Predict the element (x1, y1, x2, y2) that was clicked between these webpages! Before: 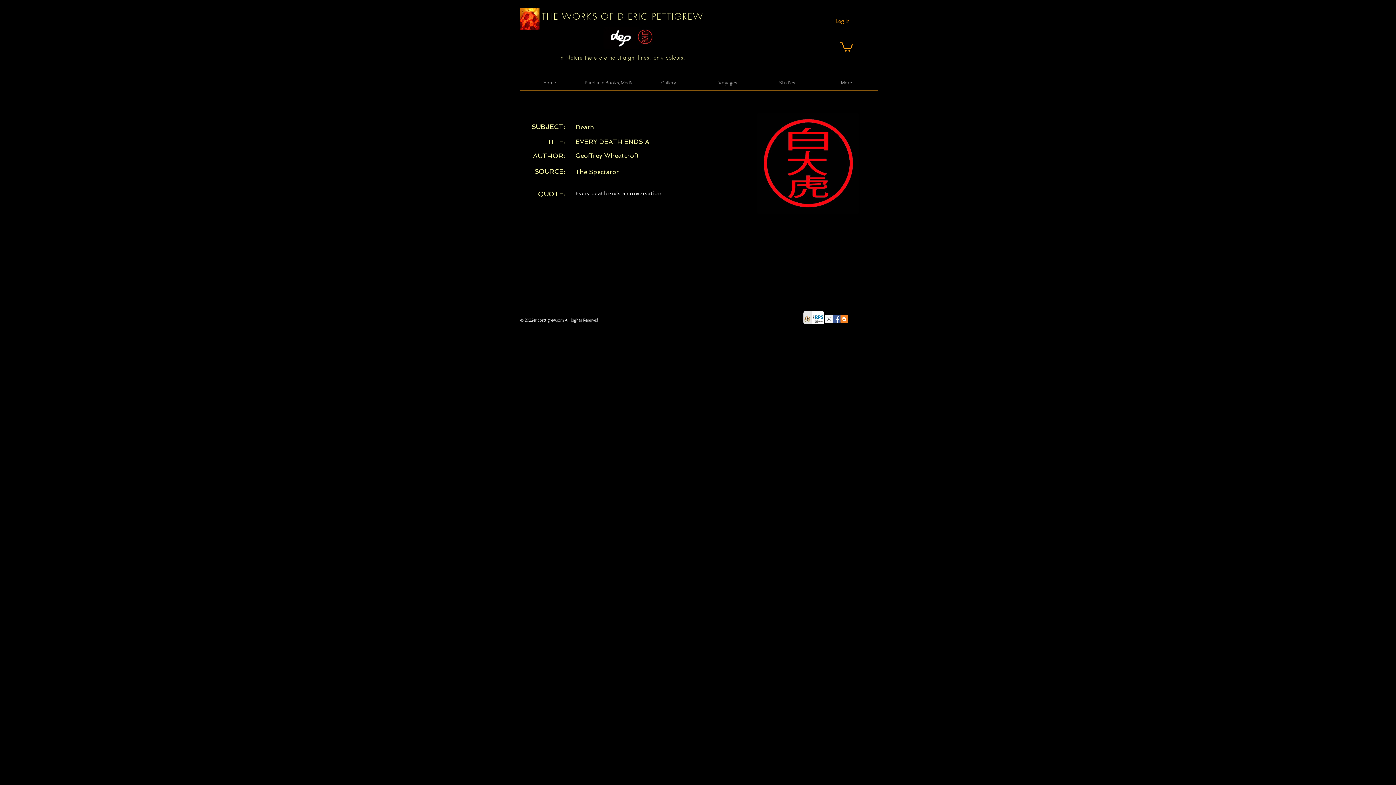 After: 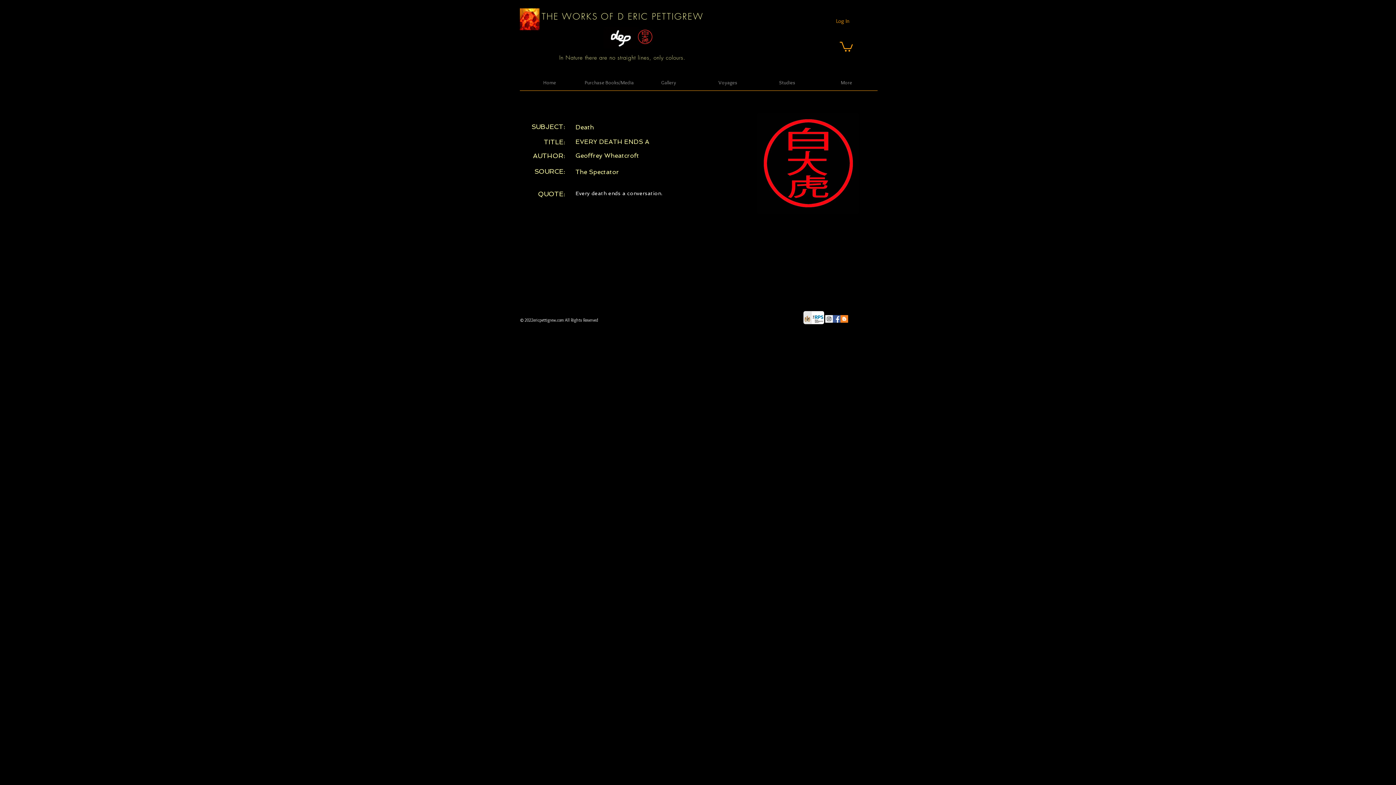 Action: bbox: (840, 40, 853, 51)